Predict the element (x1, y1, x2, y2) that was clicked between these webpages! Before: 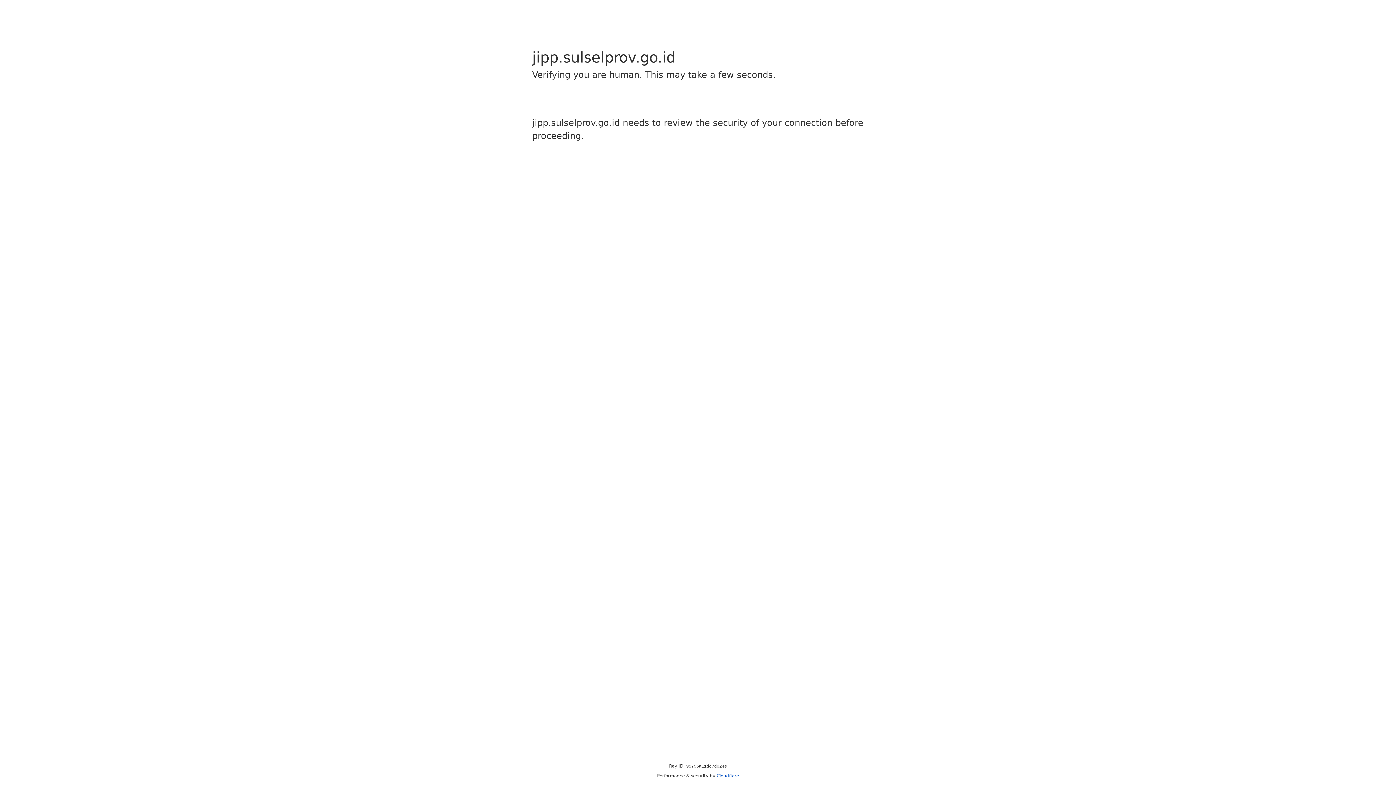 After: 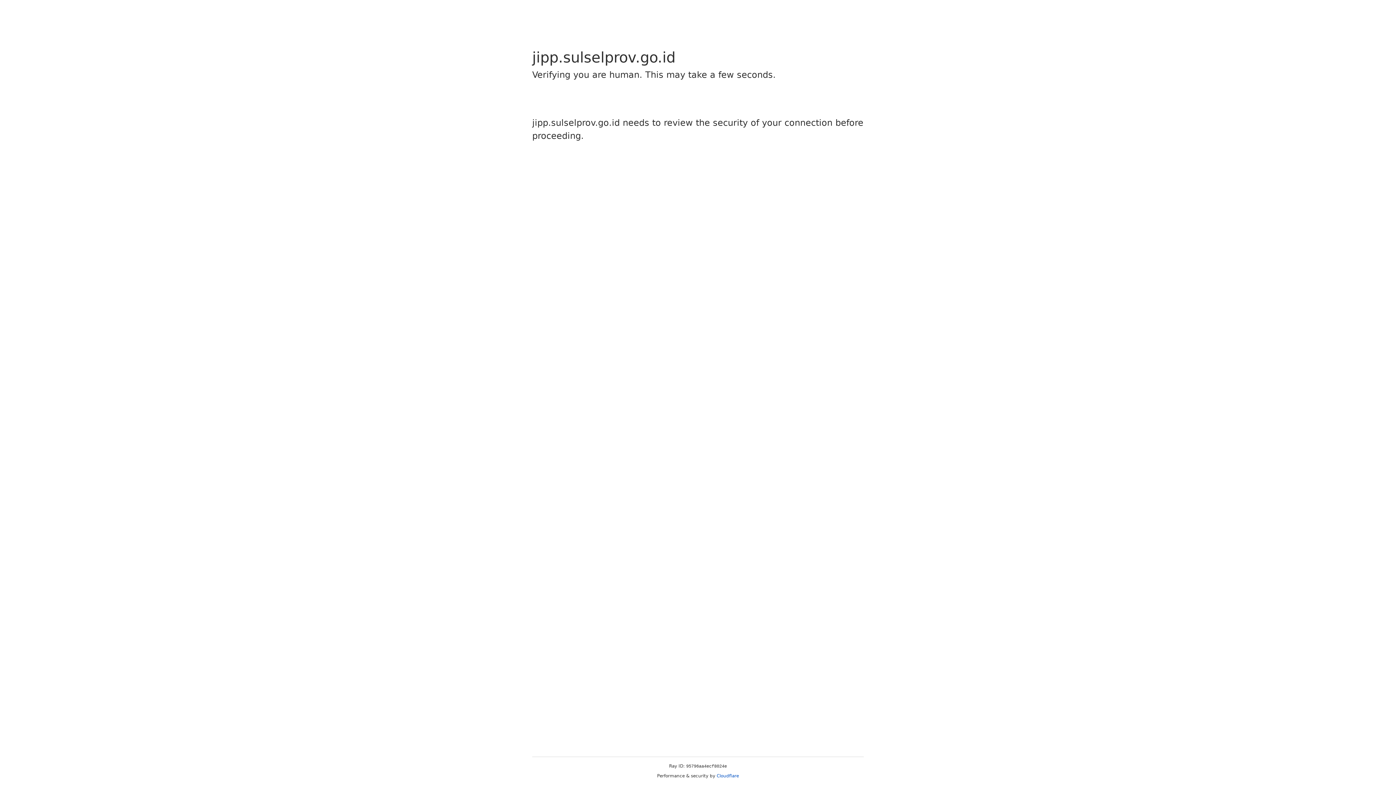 Action: label: Cloudflare bbox: (716, 773, 739, 778)